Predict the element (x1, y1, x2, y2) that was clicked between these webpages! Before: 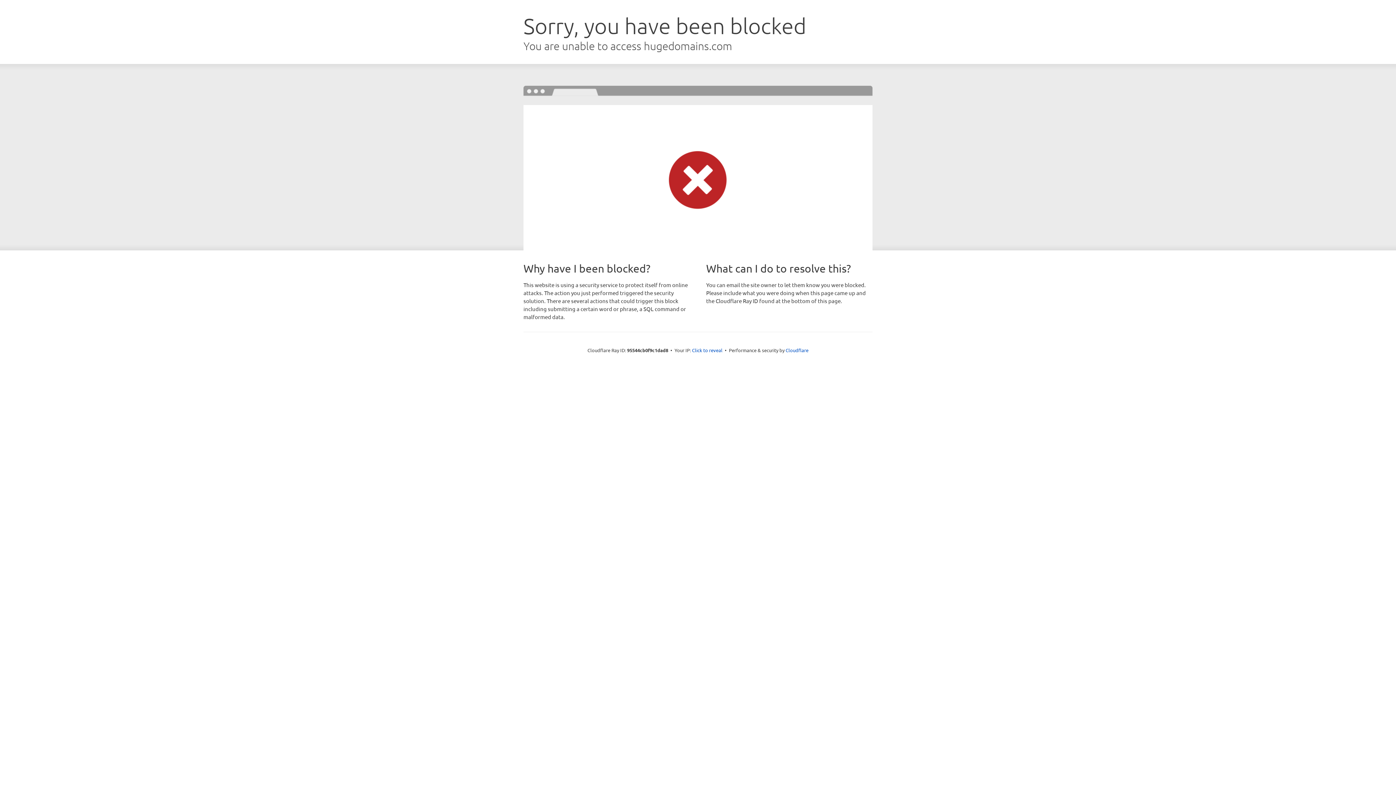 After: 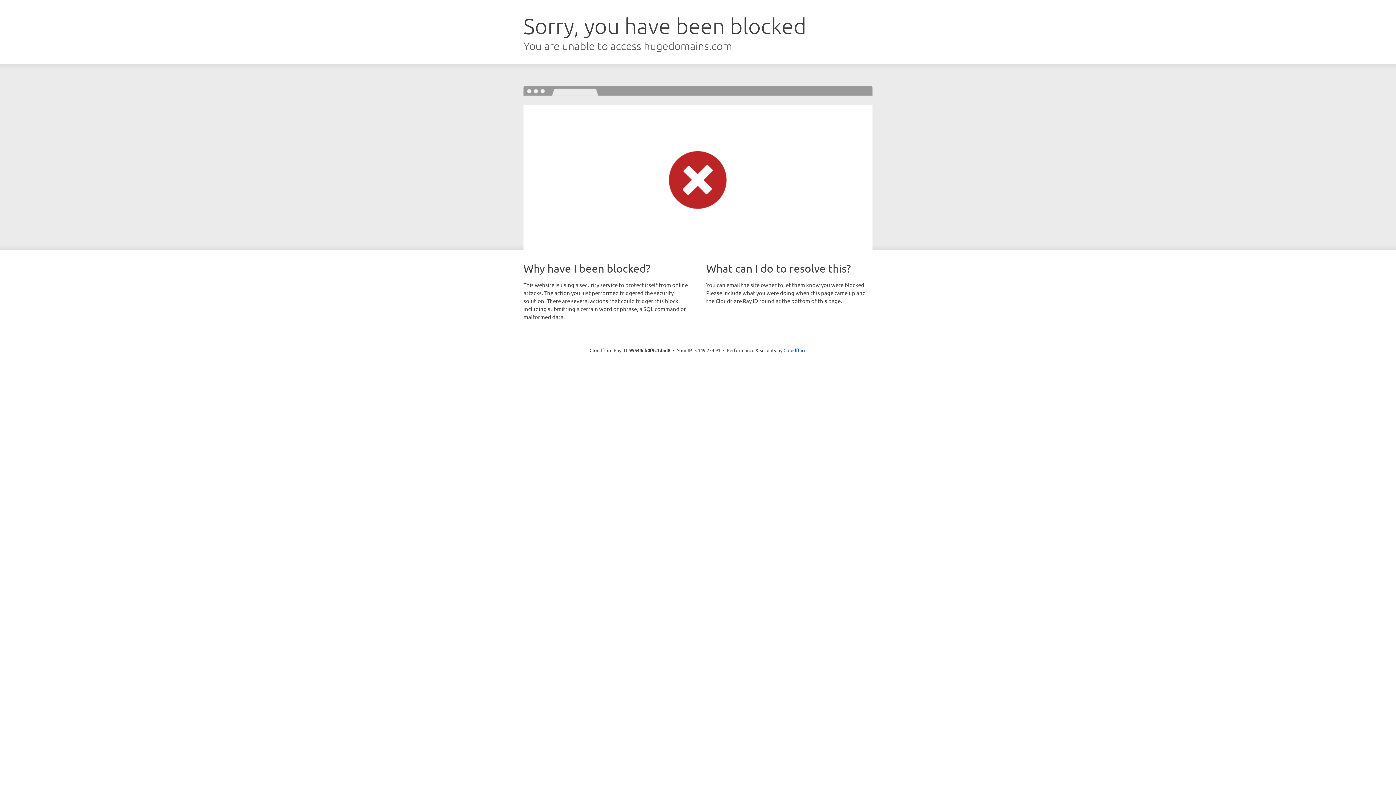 Action: bbox: (692, 346, 722, 353) label: Click to reveal